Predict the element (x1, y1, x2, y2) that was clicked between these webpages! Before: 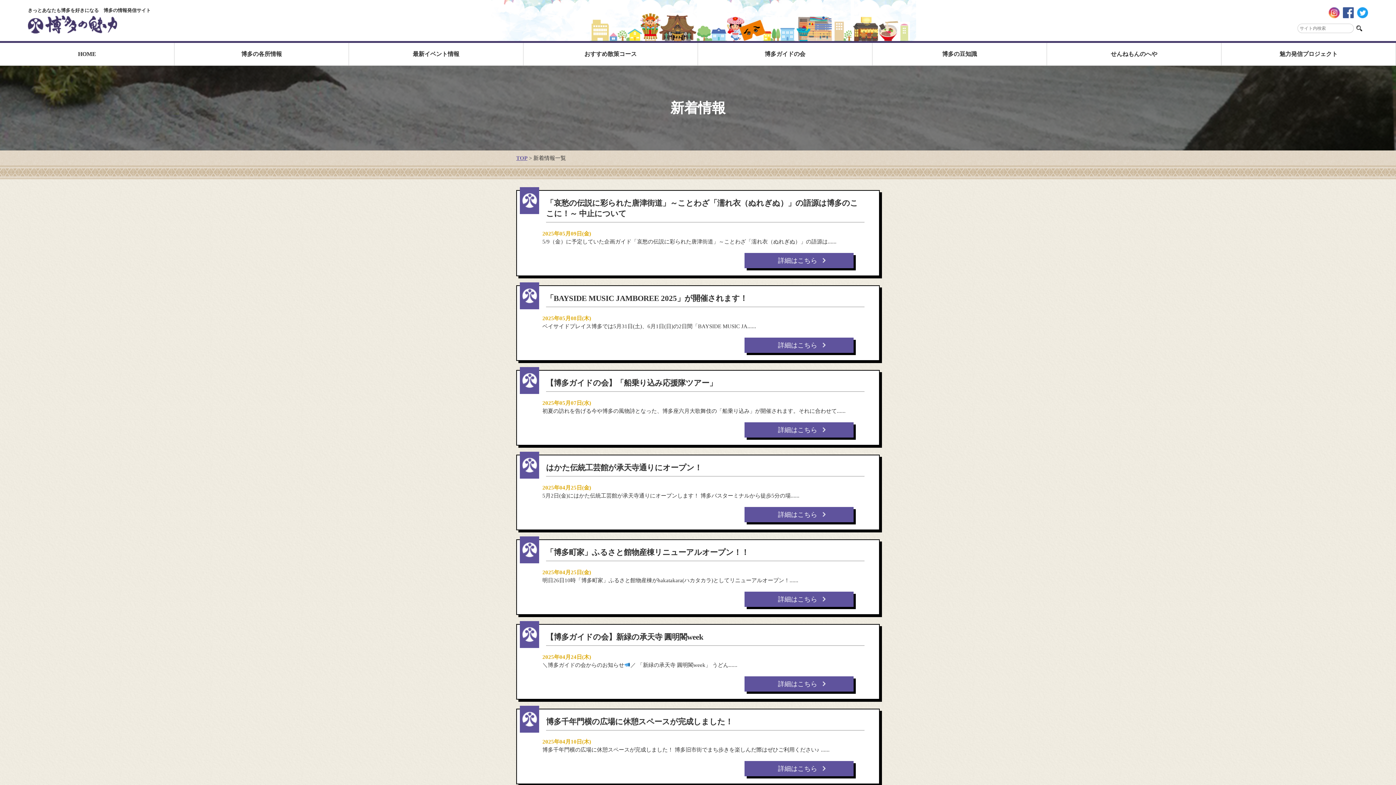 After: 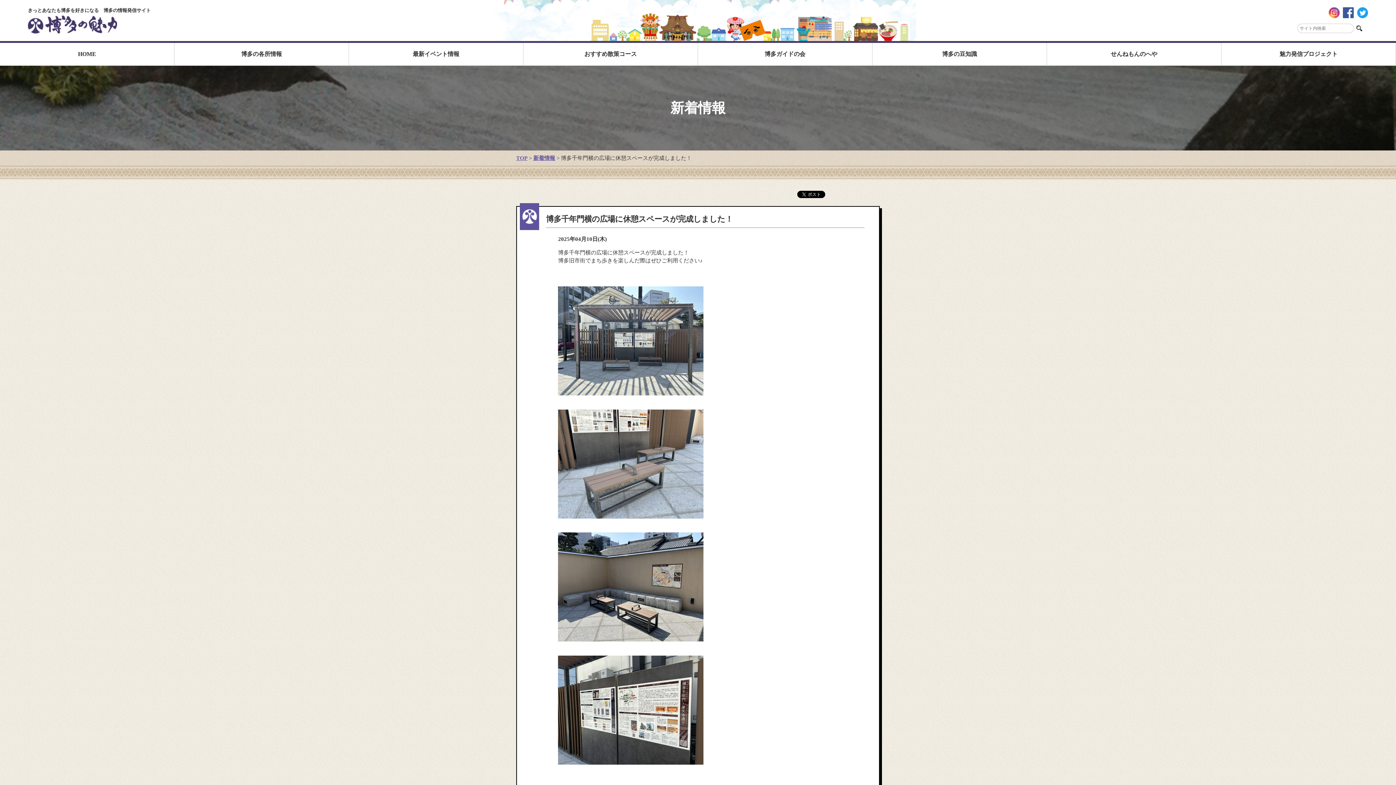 Action: bbox: (744, 761, 853, 776) label: 詳細はこちら